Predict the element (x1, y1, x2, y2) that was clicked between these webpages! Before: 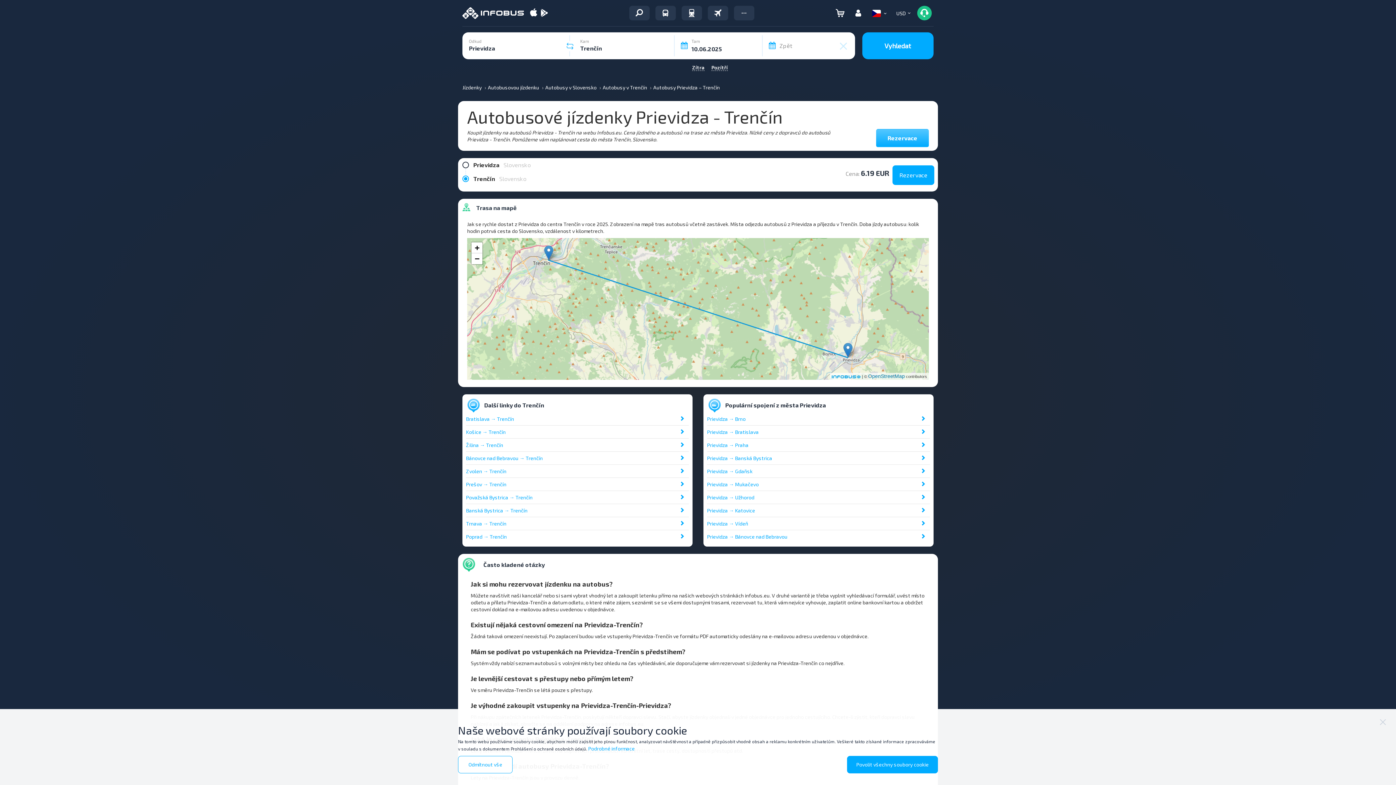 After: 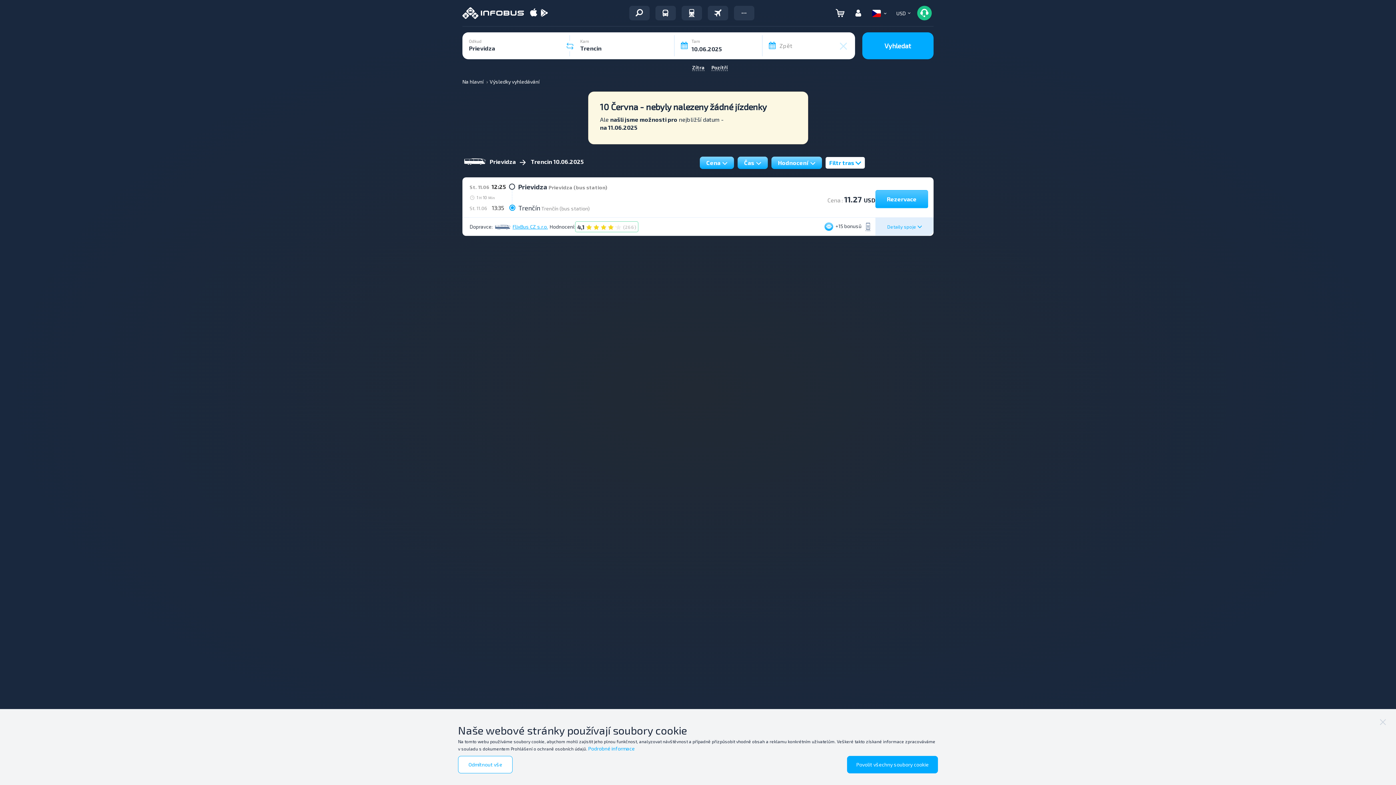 Action: bbox: (876, 129, 929, 147) label: Rezervace